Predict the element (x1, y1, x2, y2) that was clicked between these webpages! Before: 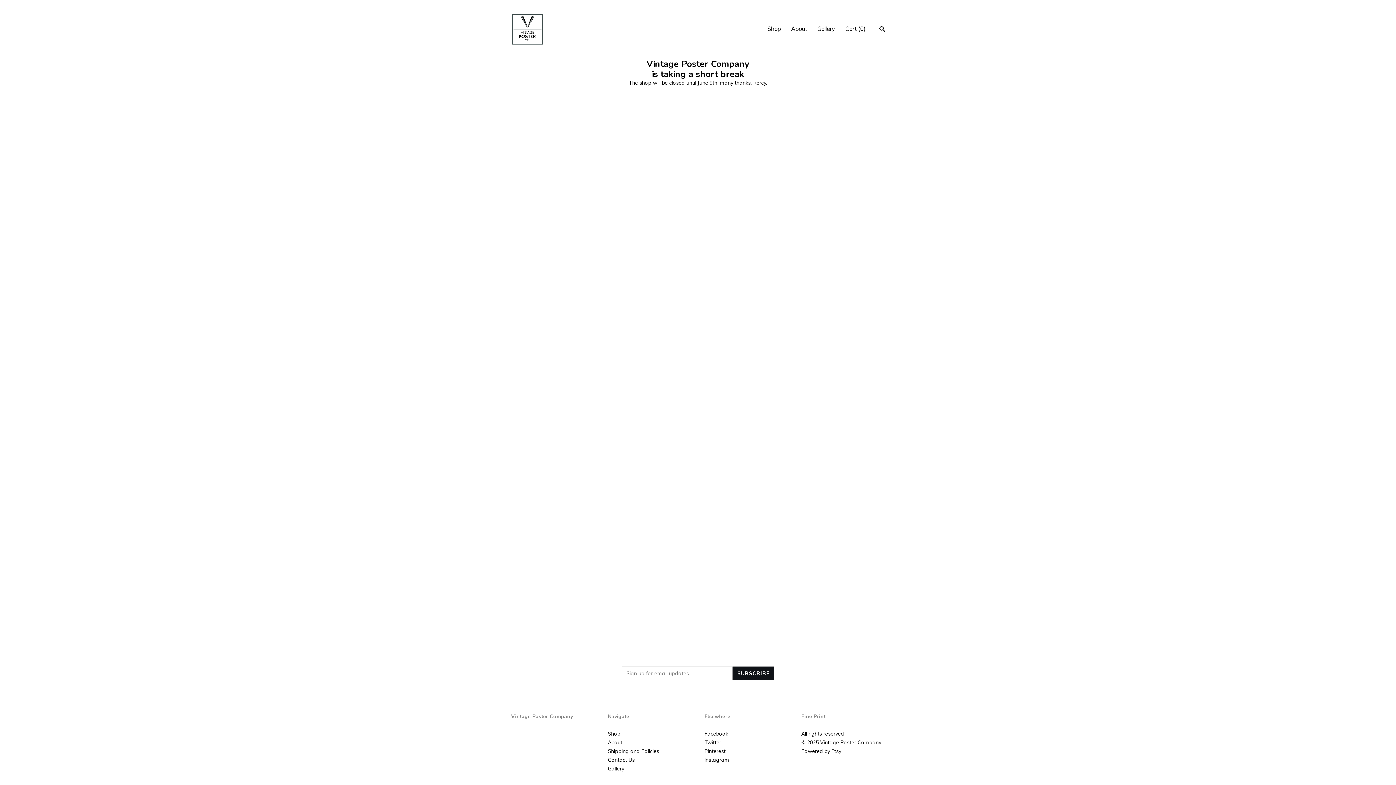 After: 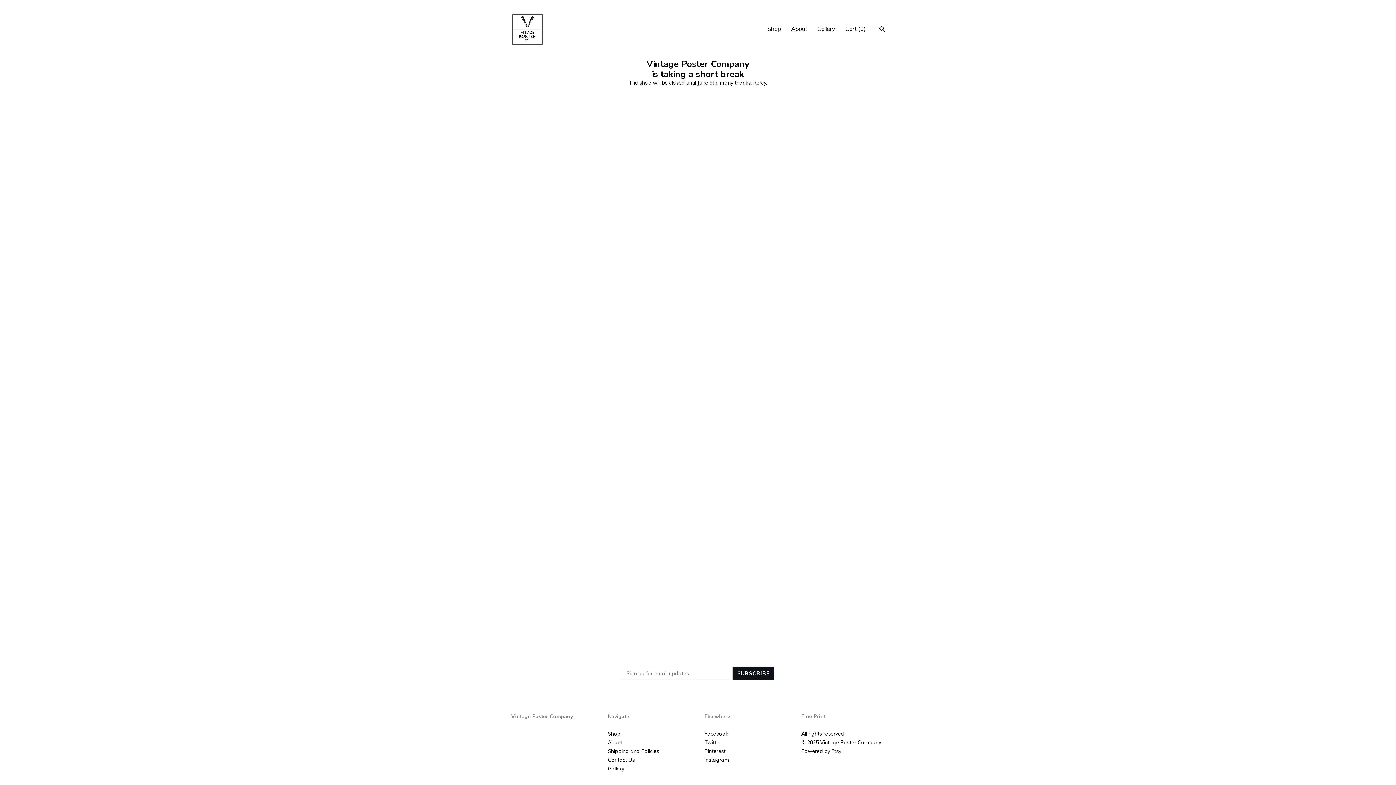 Action: label: Twitter bbox: (704, 739, 721, 746)